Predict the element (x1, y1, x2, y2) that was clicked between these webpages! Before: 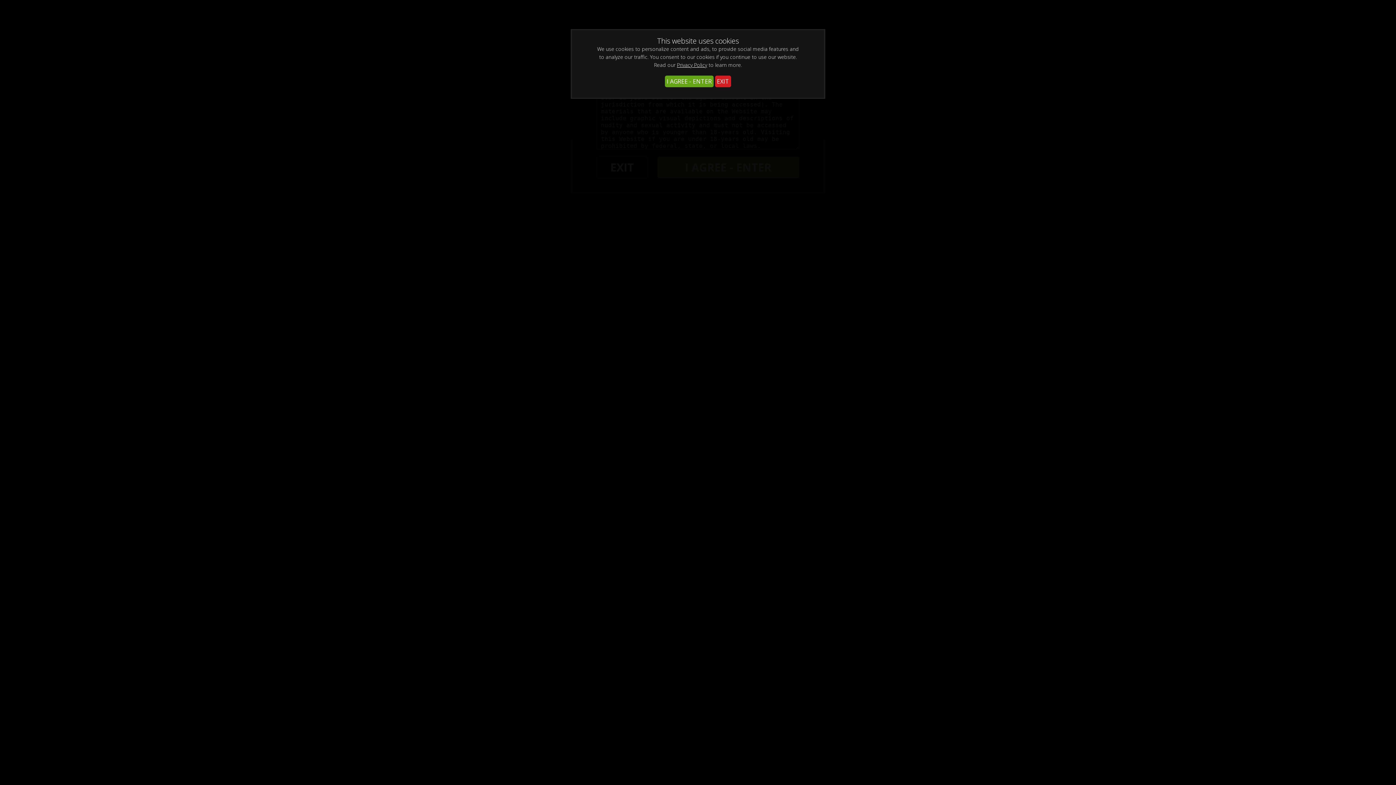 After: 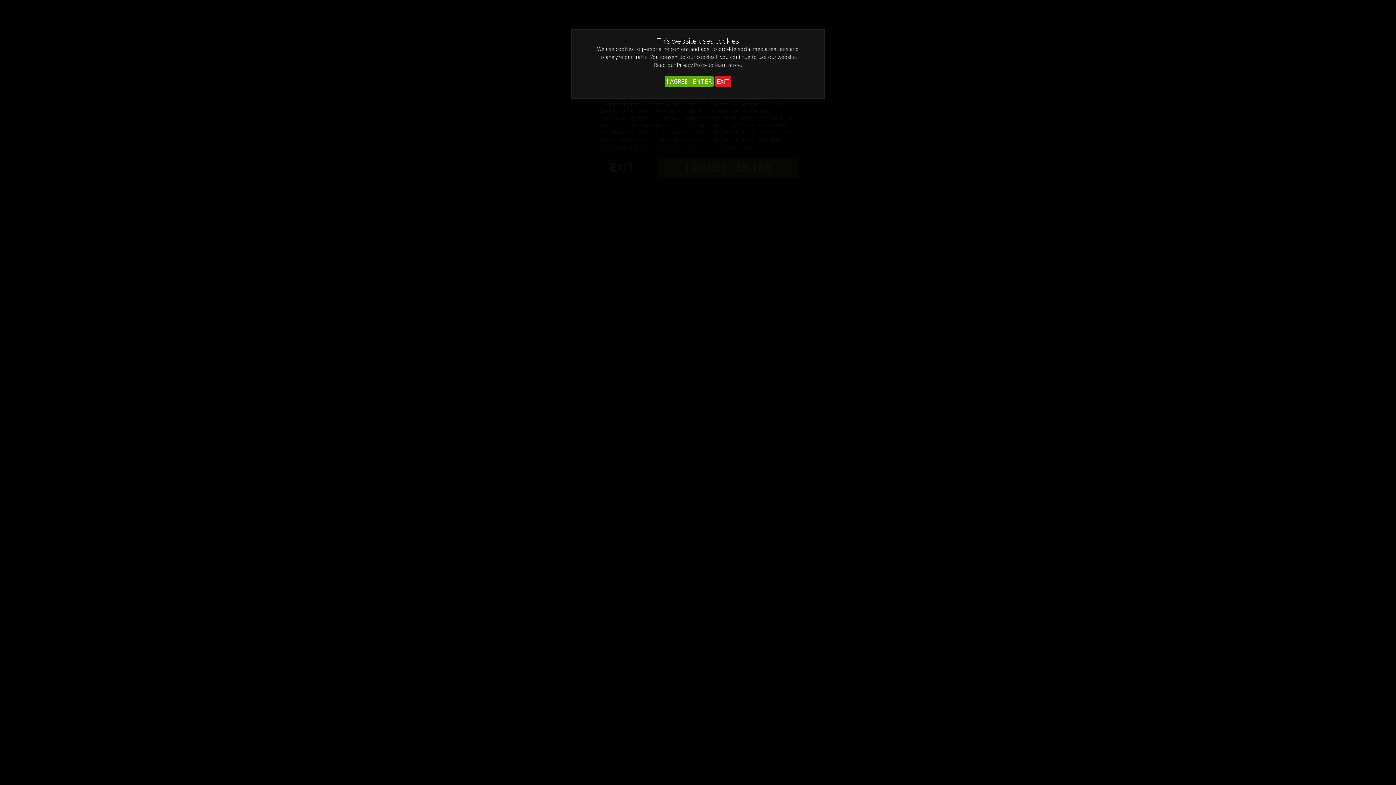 Action: bbox: (677, 61, 707, 68) label: Privacy Policy